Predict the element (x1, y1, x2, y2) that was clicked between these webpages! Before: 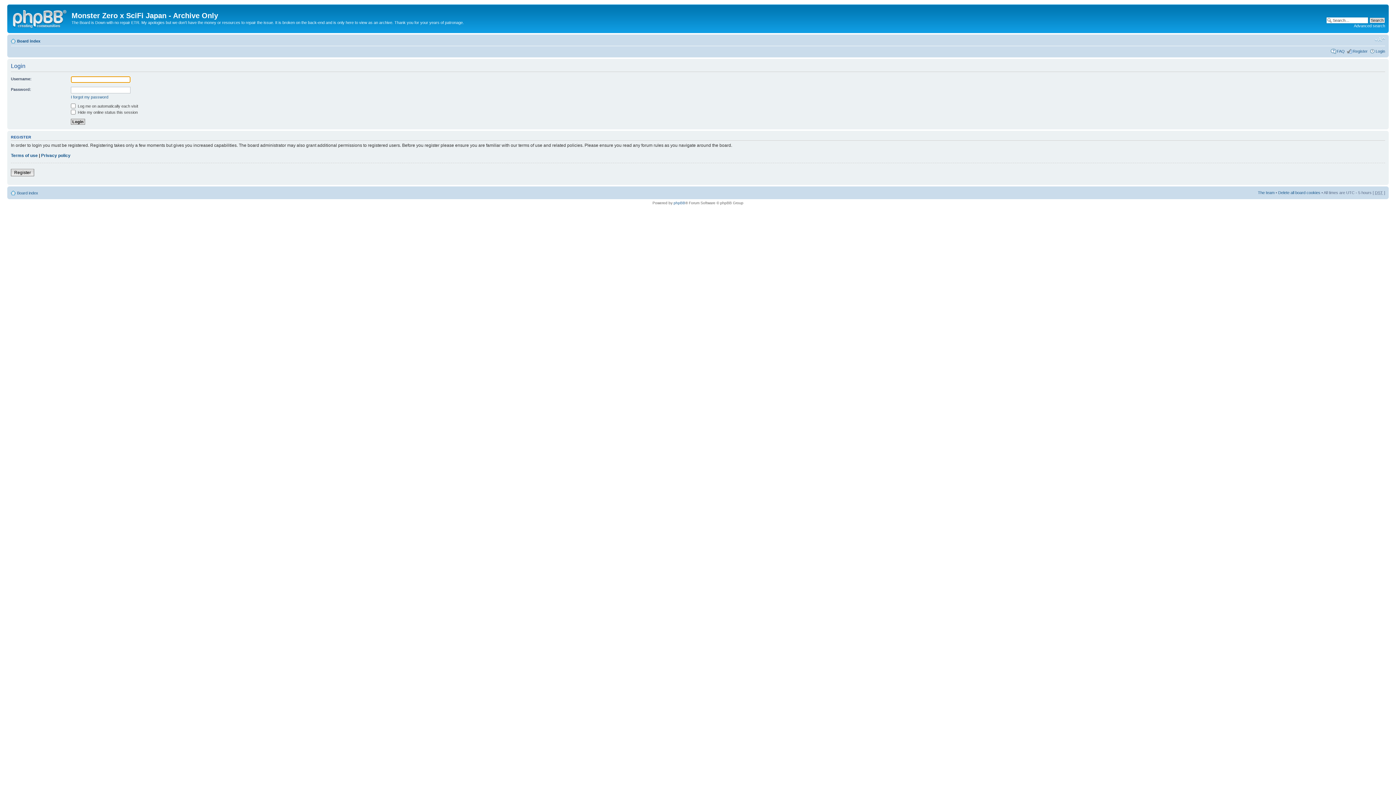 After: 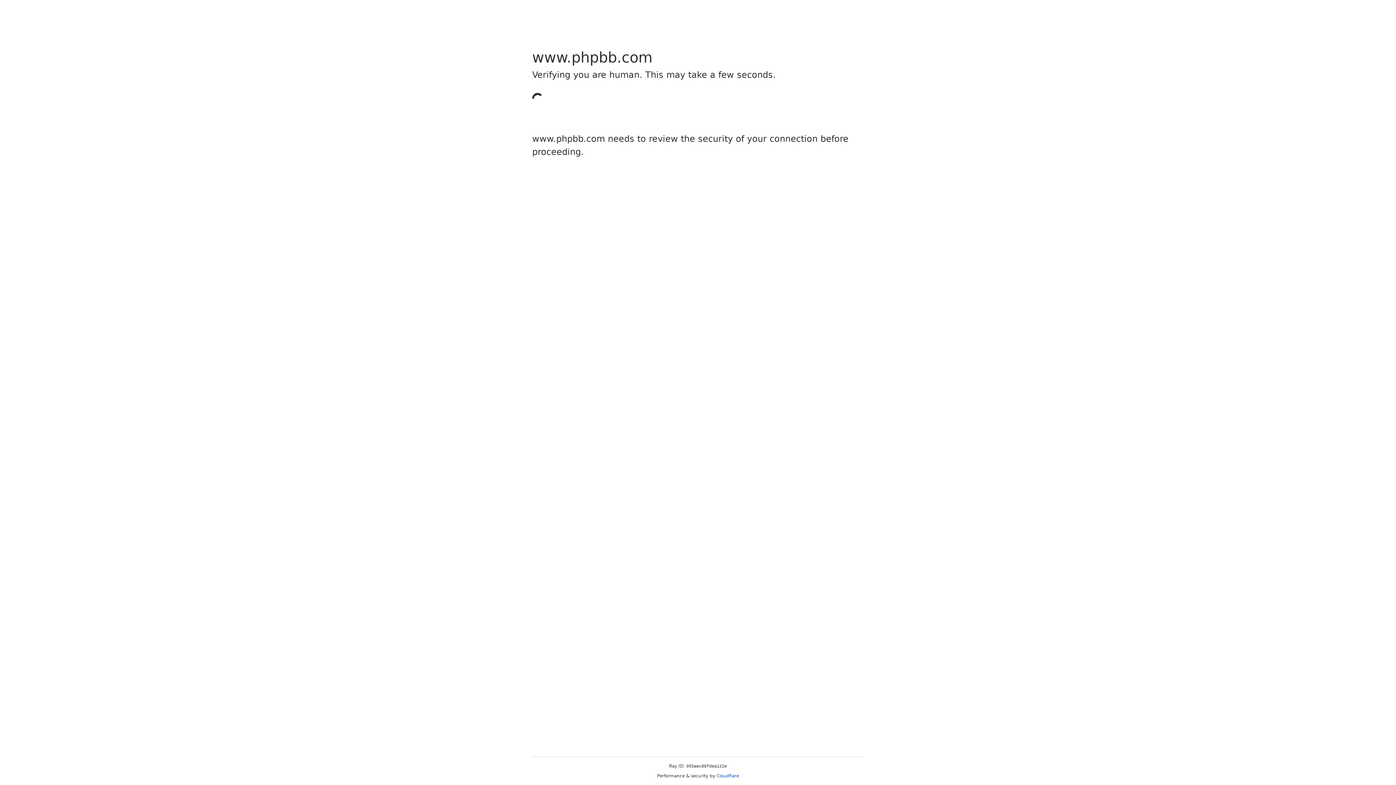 Action: label: phpBB bbox: (673, 201, 685, 205)